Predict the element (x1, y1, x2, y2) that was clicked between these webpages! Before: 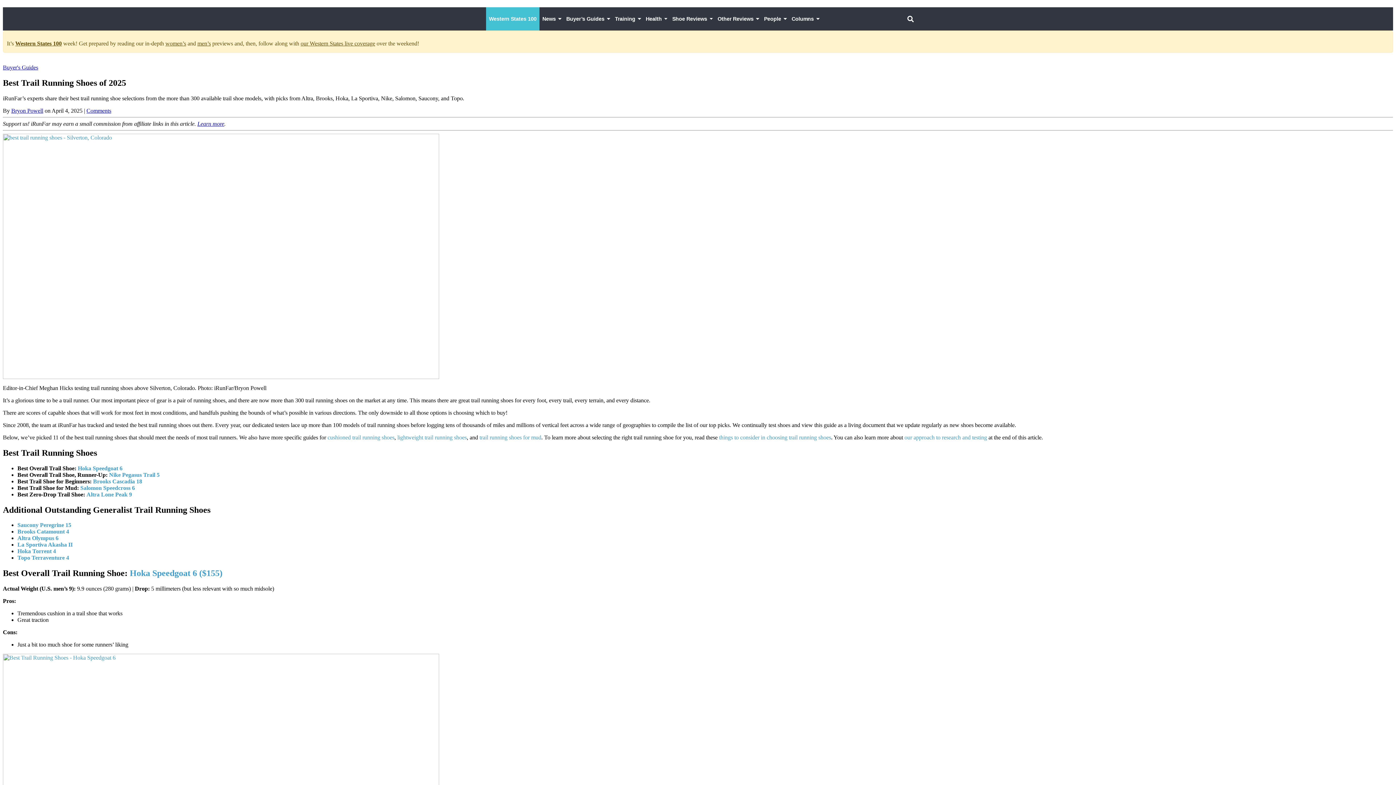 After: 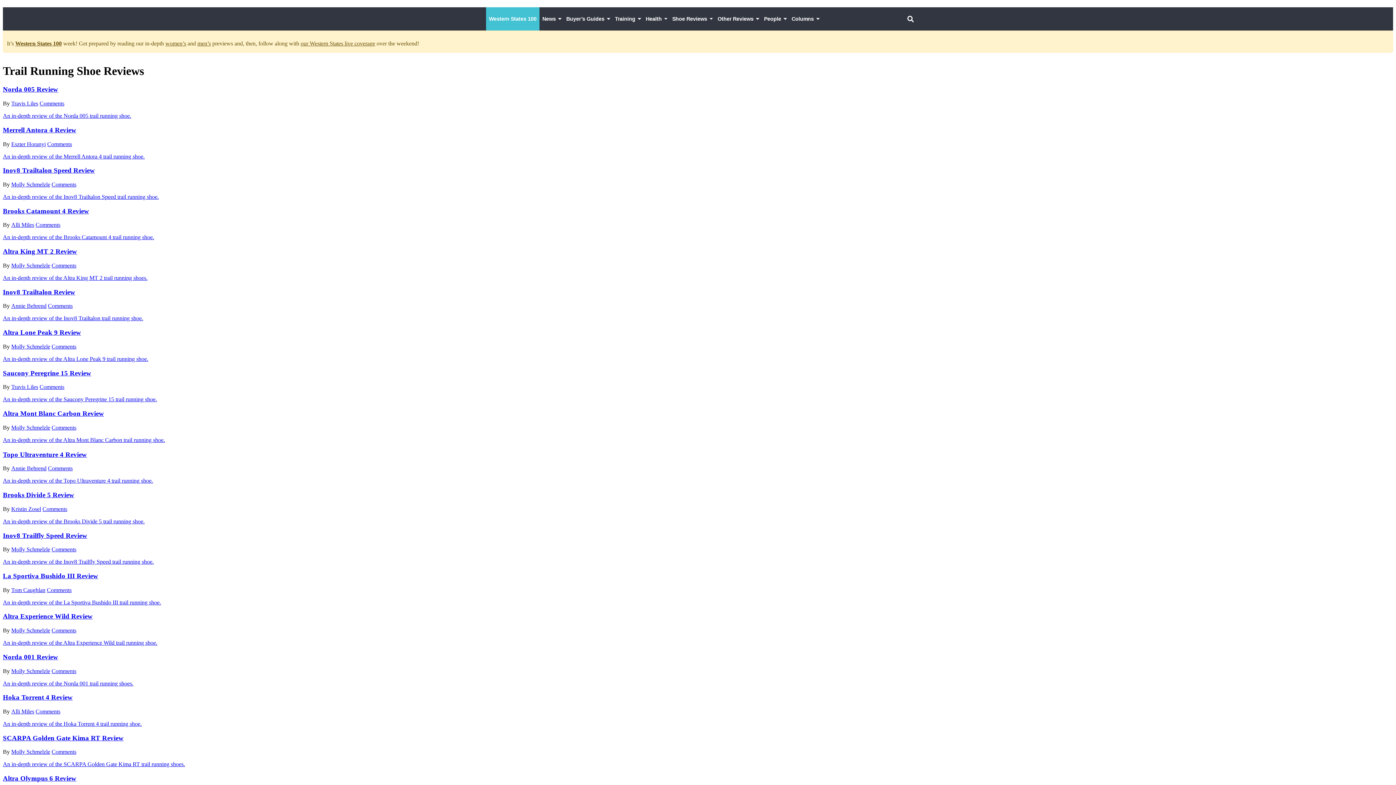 Action: bbox: (669, 7, 714, 30) label: Shoe Reviews